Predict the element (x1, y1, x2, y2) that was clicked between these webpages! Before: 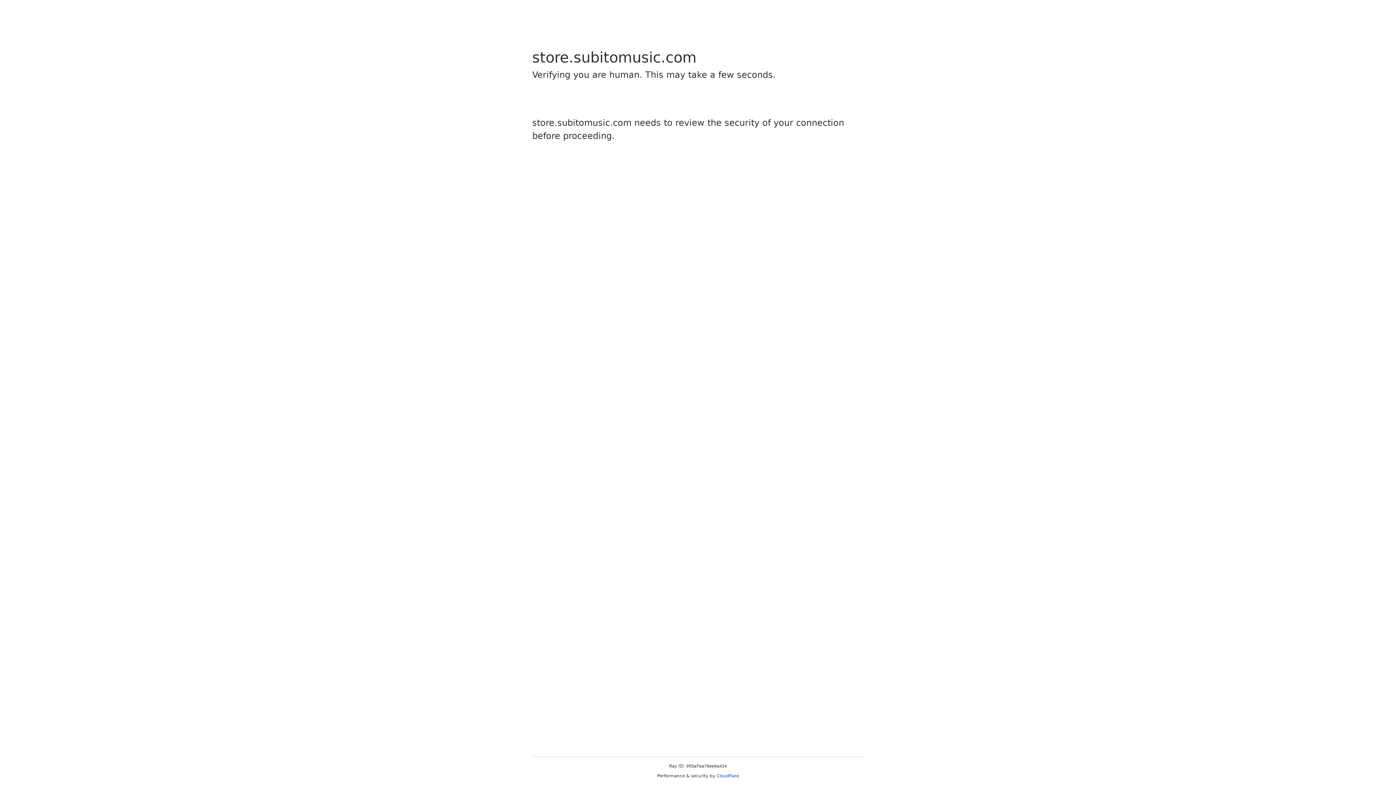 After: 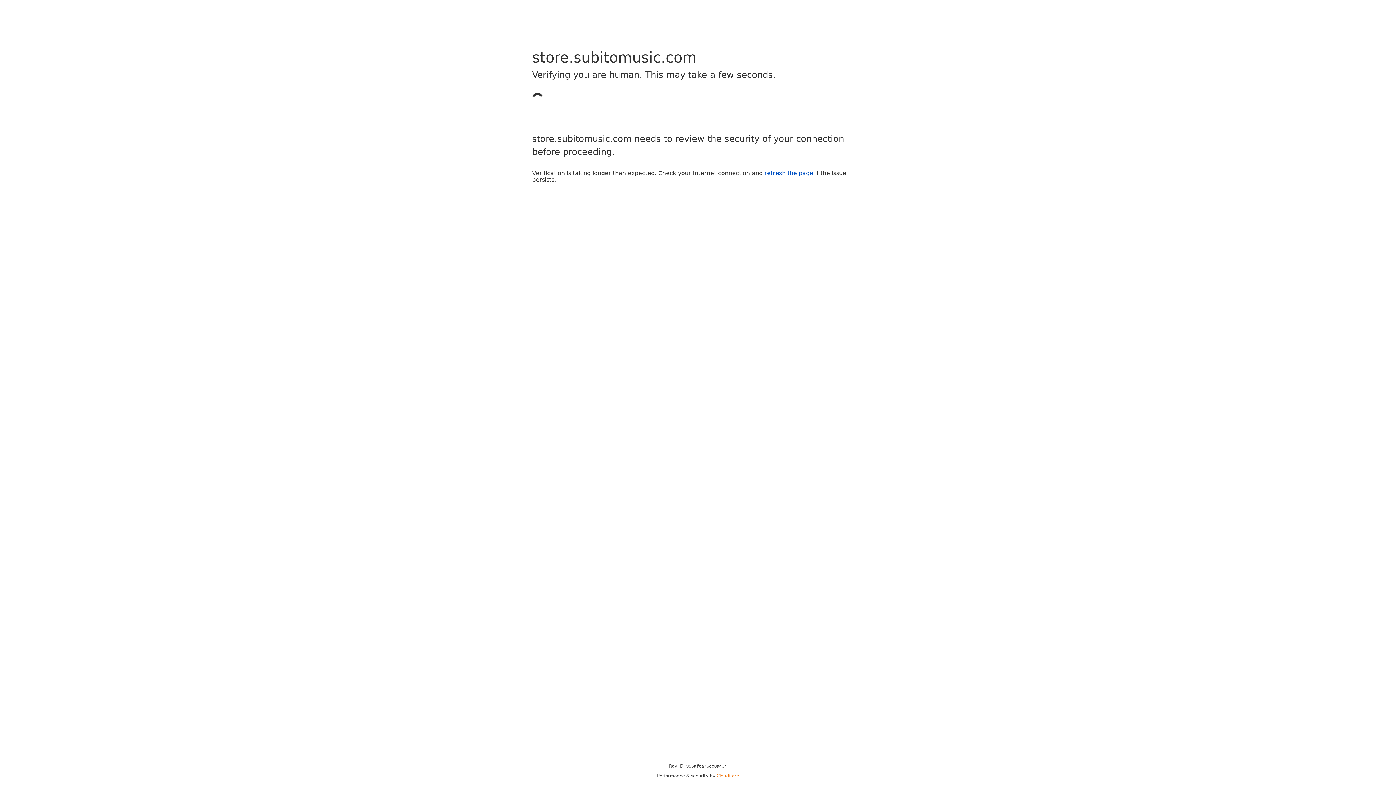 Action: bbox: (716, 773, 739, 778) label: Cloudflare